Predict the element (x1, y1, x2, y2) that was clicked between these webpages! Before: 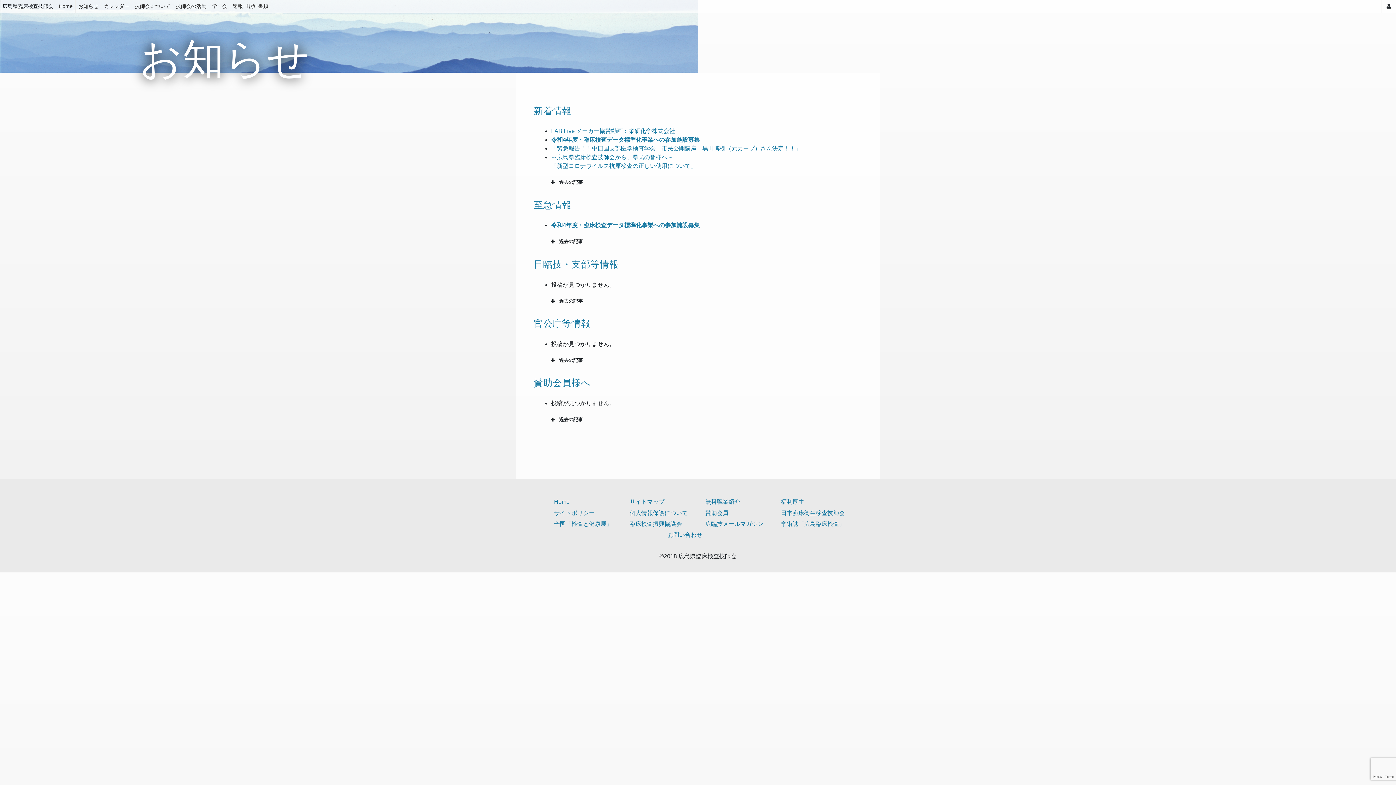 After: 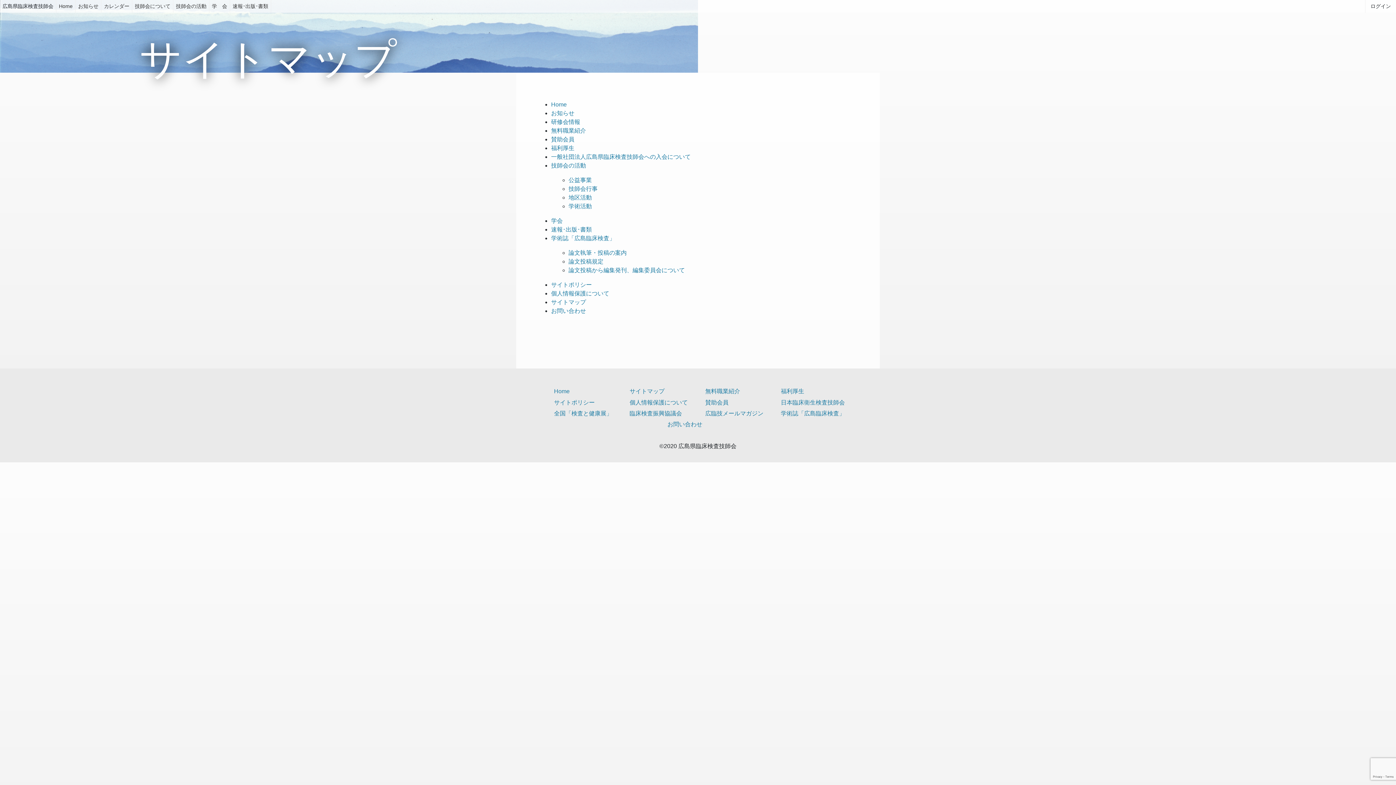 Action: label: サイトマップ bbox: (629, 496, 705, 507)